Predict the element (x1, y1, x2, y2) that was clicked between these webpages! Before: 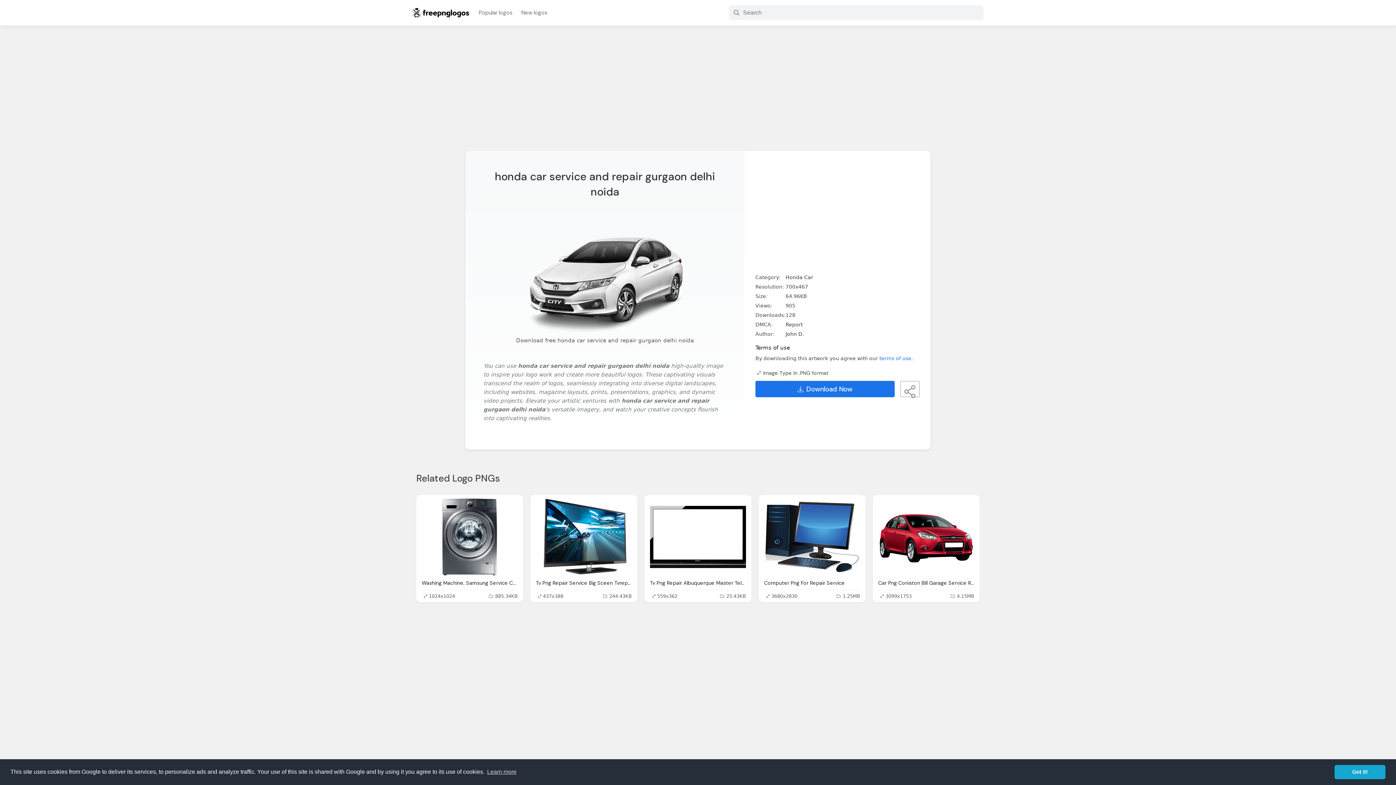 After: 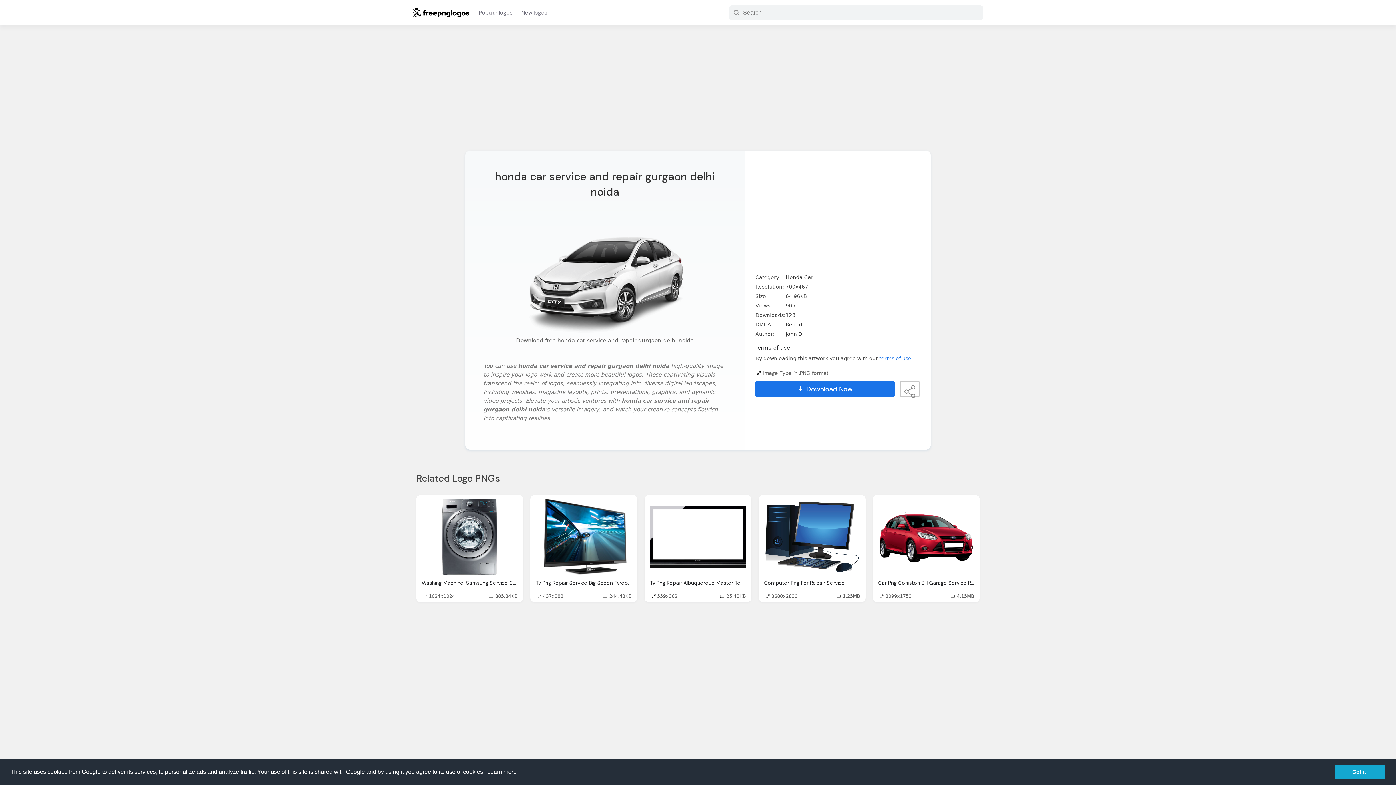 Action: label: learn more about cookies bbox: (486, 766, 517, 777)